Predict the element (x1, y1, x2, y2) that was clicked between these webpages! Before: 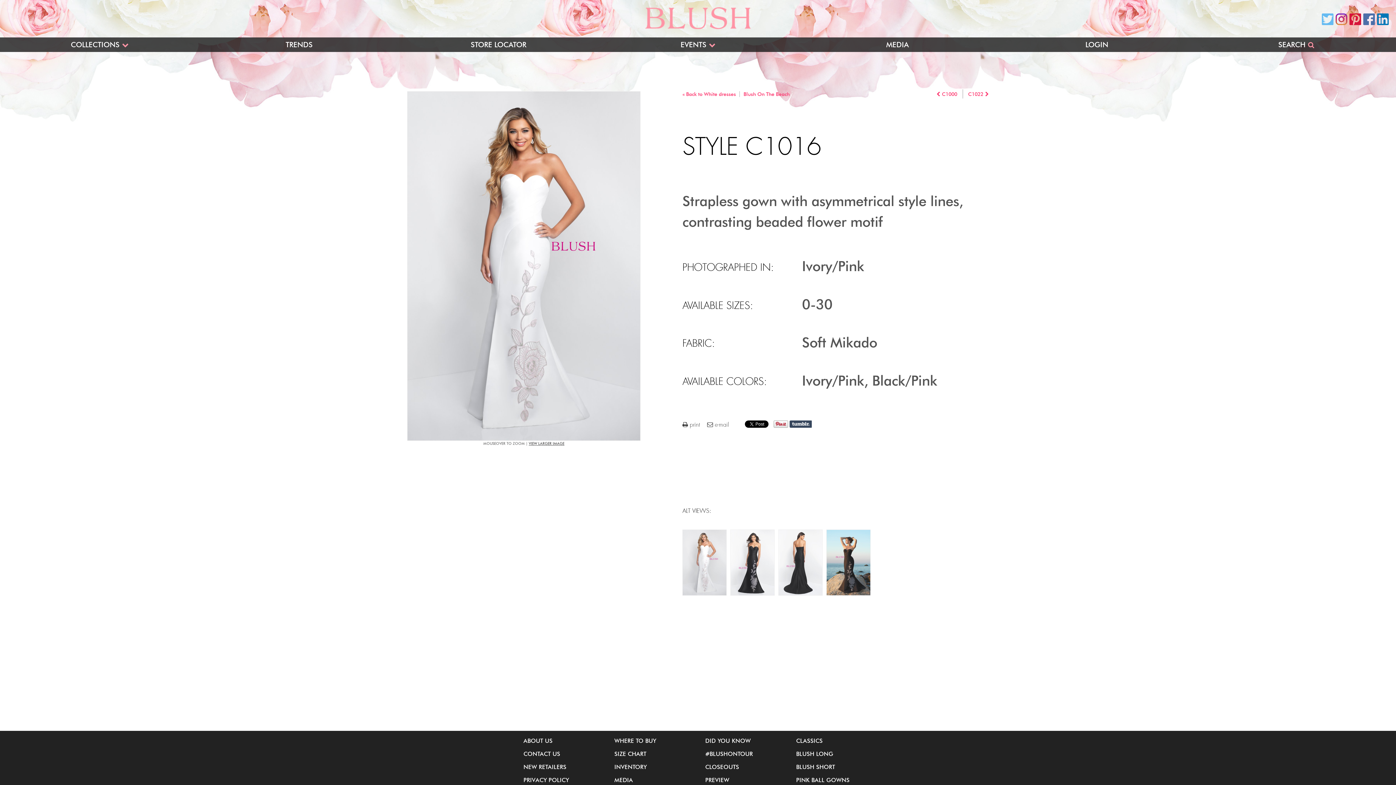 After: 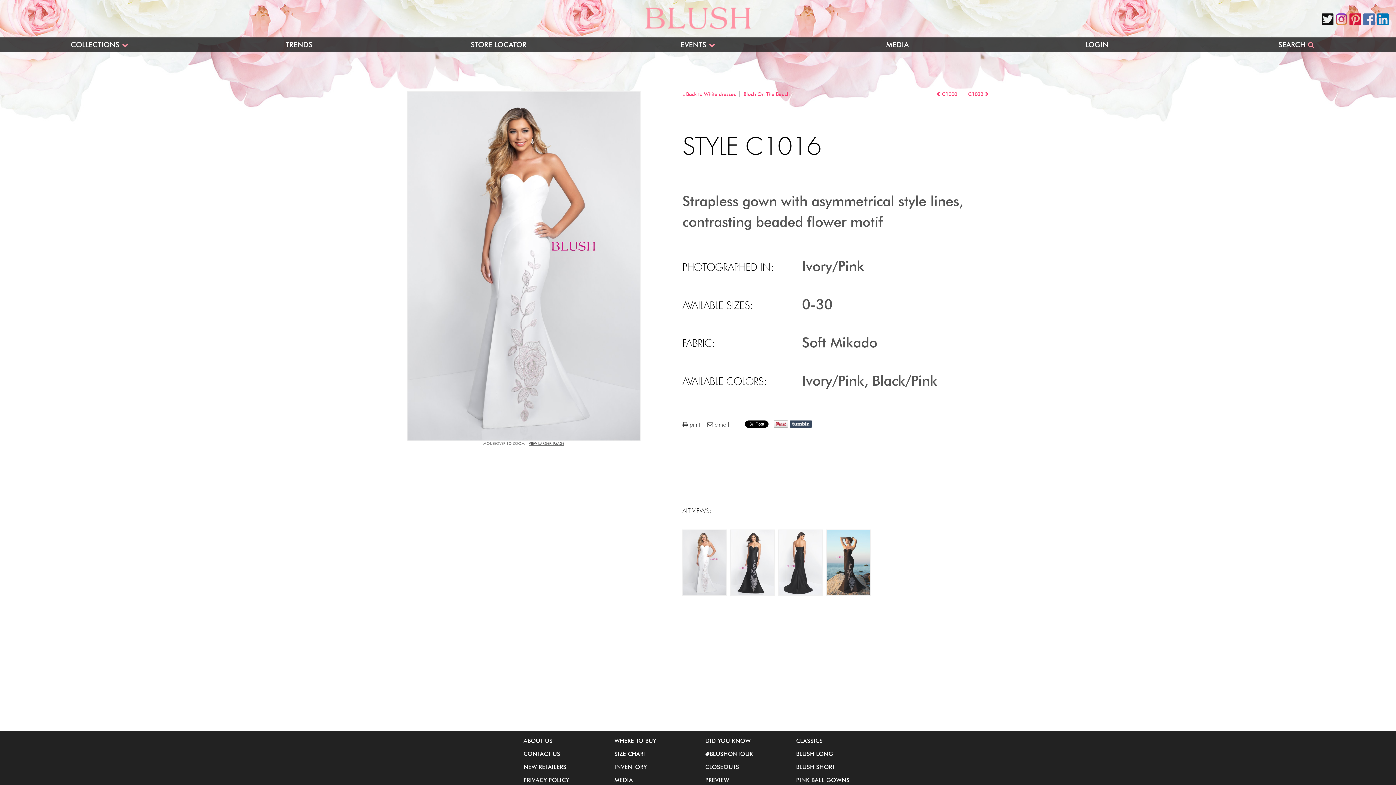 Action: bbox: (1322, 13, 1333, 25)